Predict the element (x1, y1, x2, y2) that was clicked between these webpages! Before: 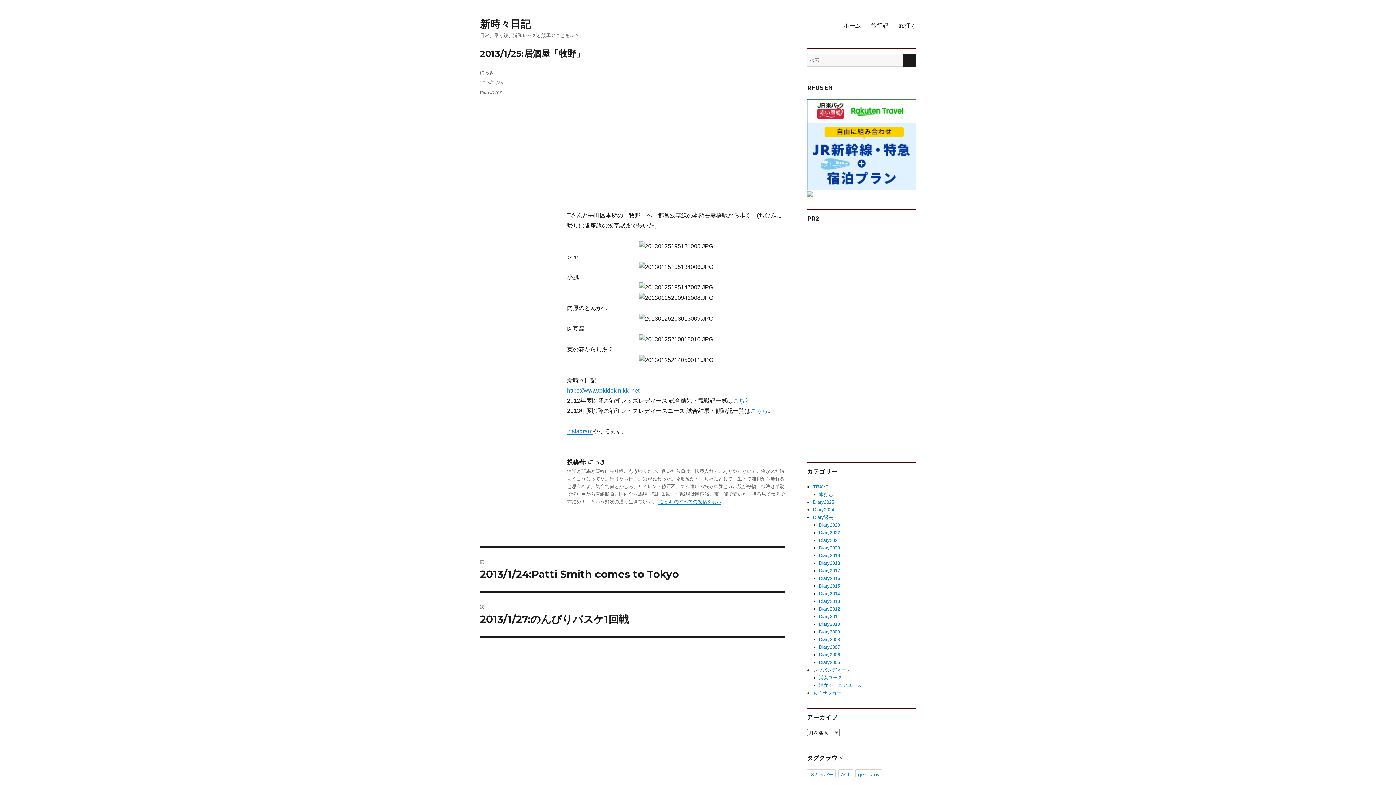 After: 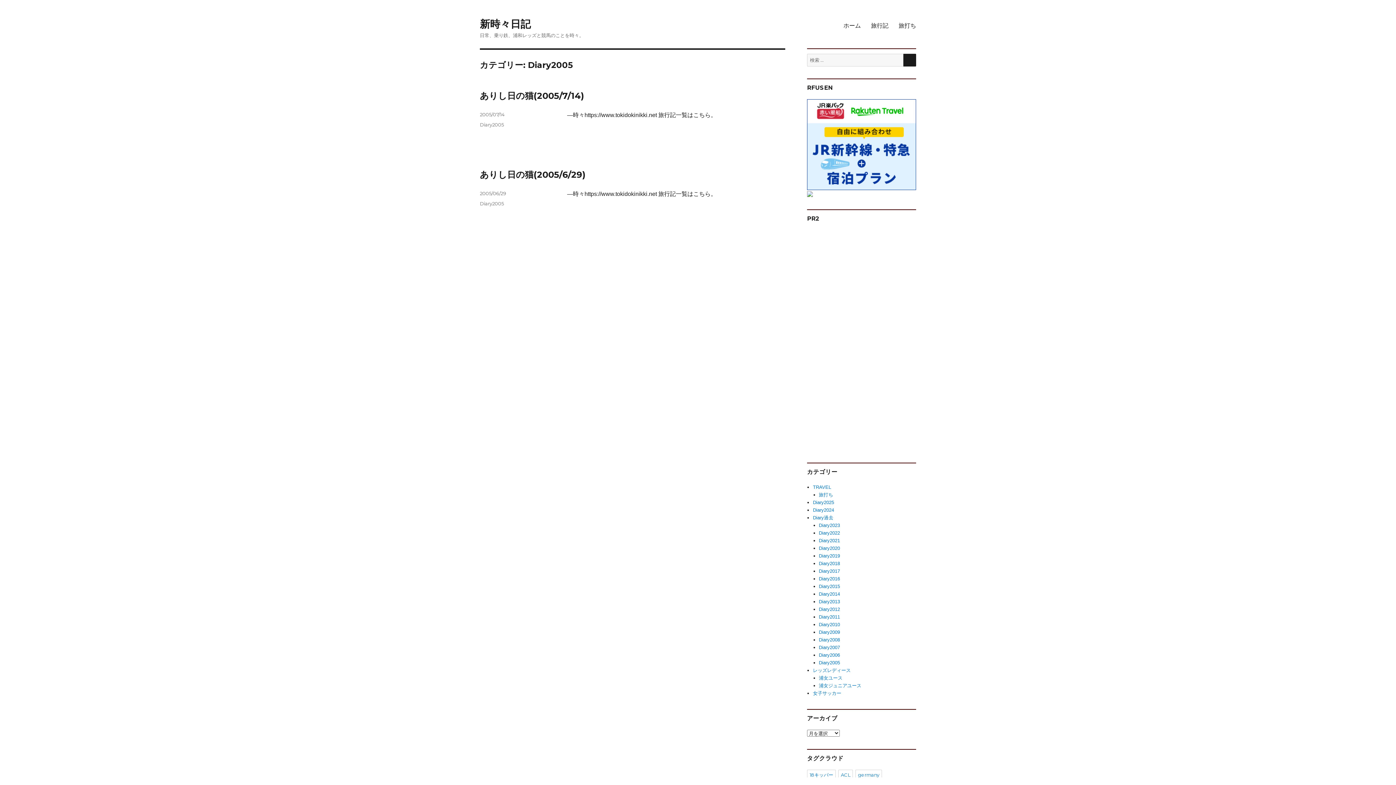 Action: bbox: (819, 659, 840, 665) label: Diary2005